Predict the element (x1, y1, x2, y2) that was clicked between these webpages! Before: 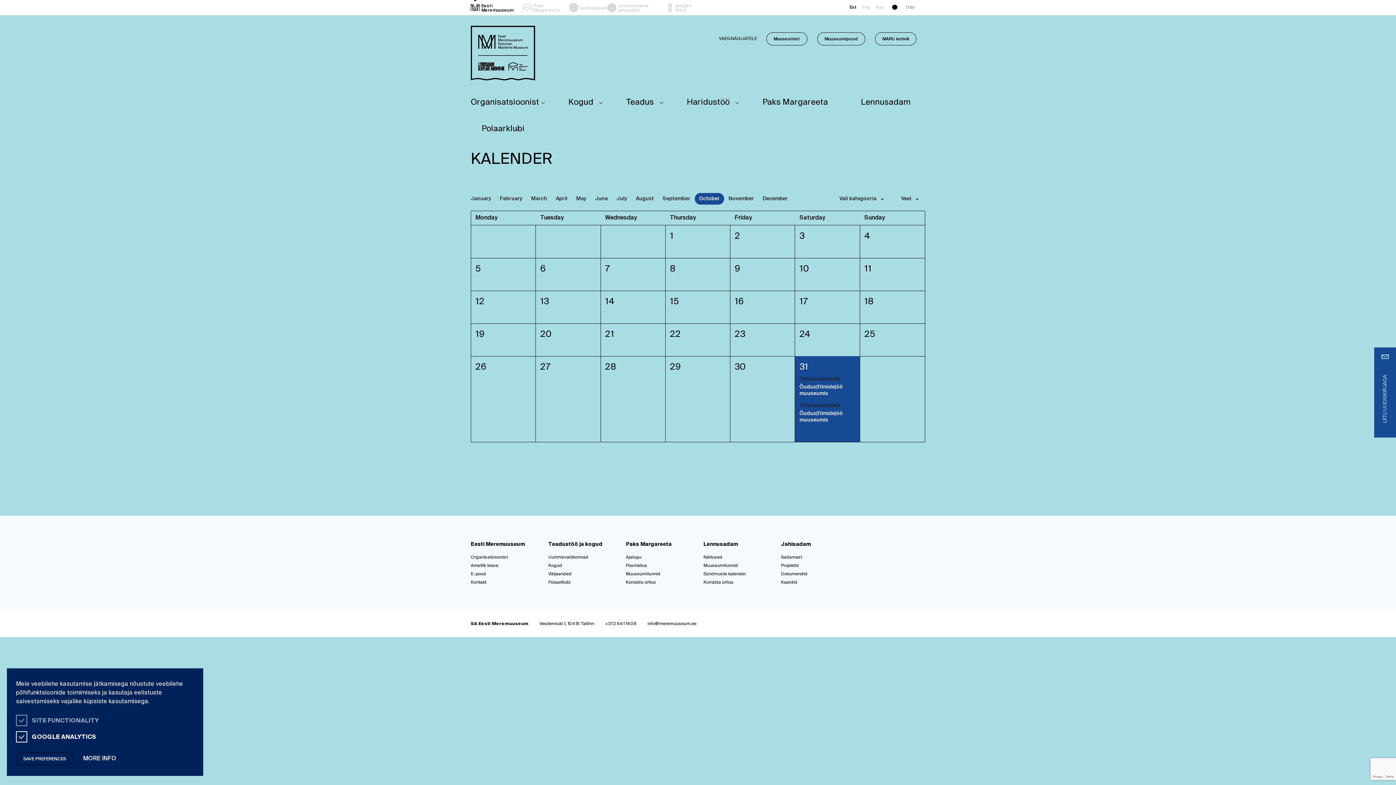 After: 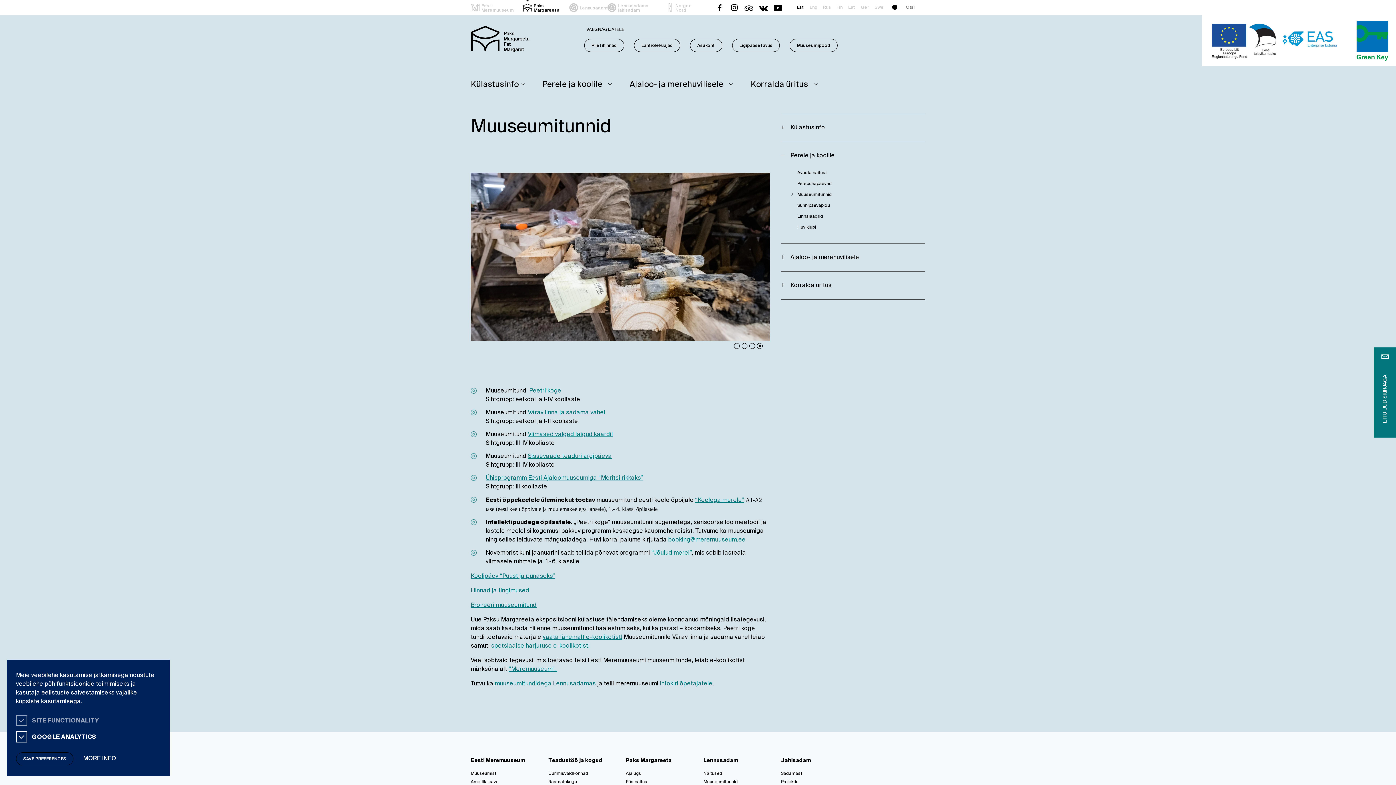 Action: label: Muuseumitunnid bbox: (626, 572, 660, 576)